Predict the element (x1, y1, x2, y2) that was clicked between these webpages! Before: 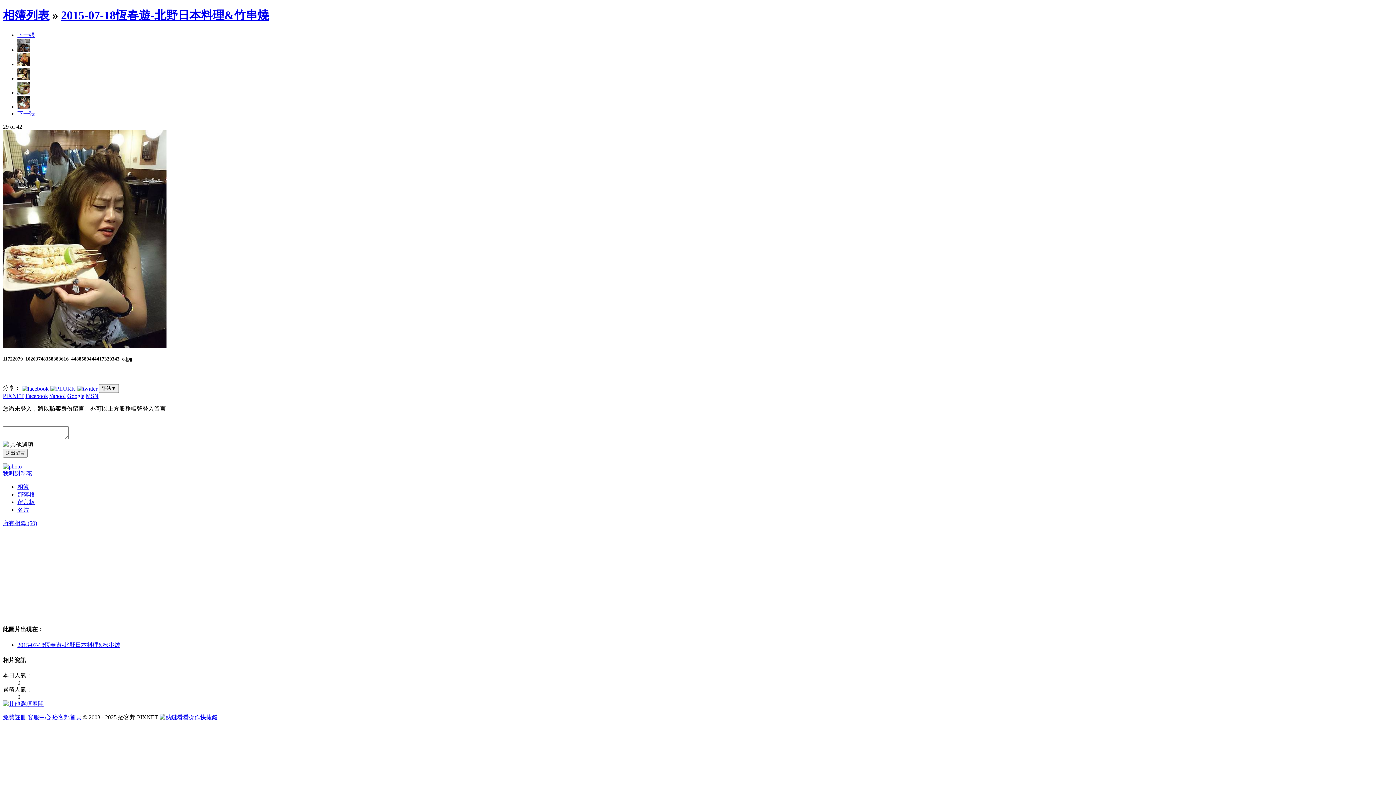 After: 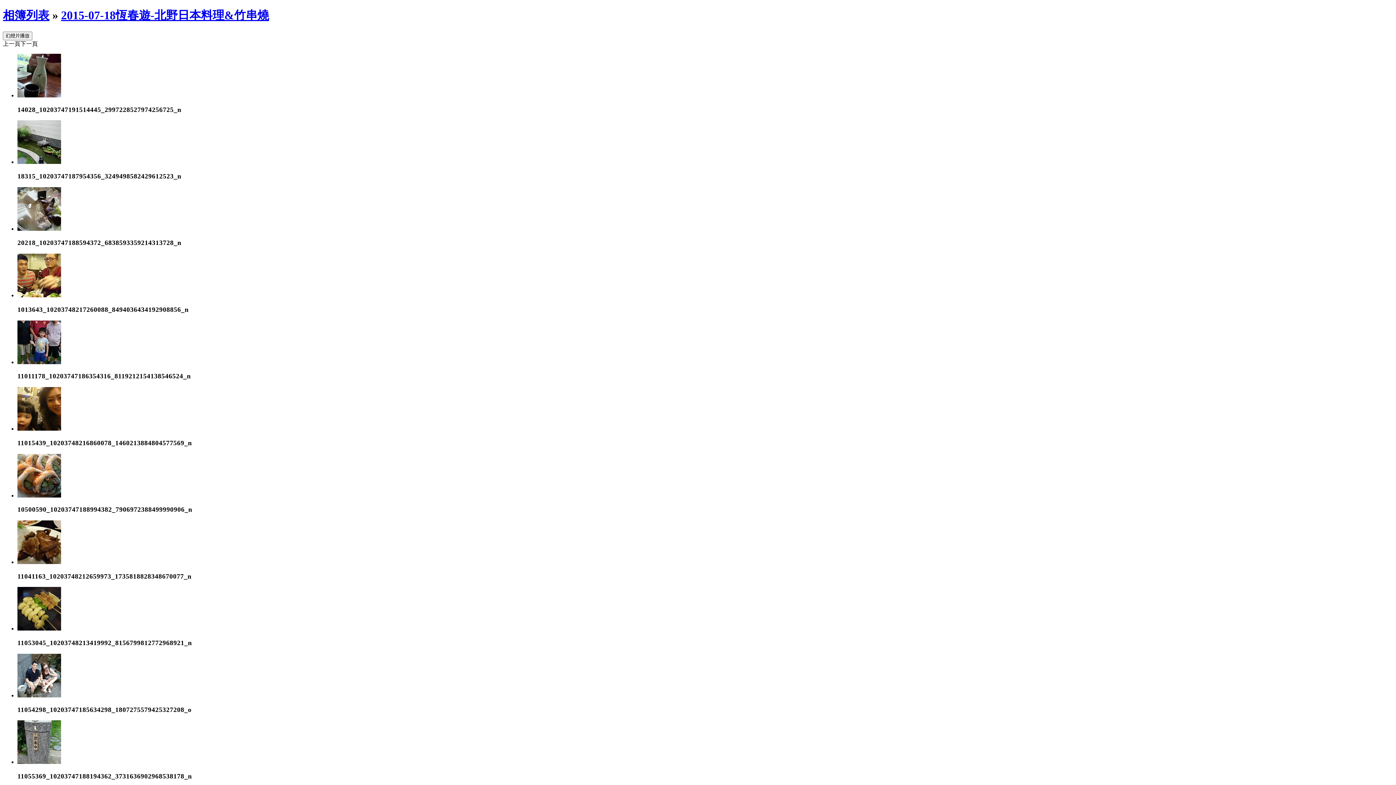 Action: label: 2015-07-18恆春遊-北野日本料理&竹串燒 bbox: (61, 8, 269, 21)